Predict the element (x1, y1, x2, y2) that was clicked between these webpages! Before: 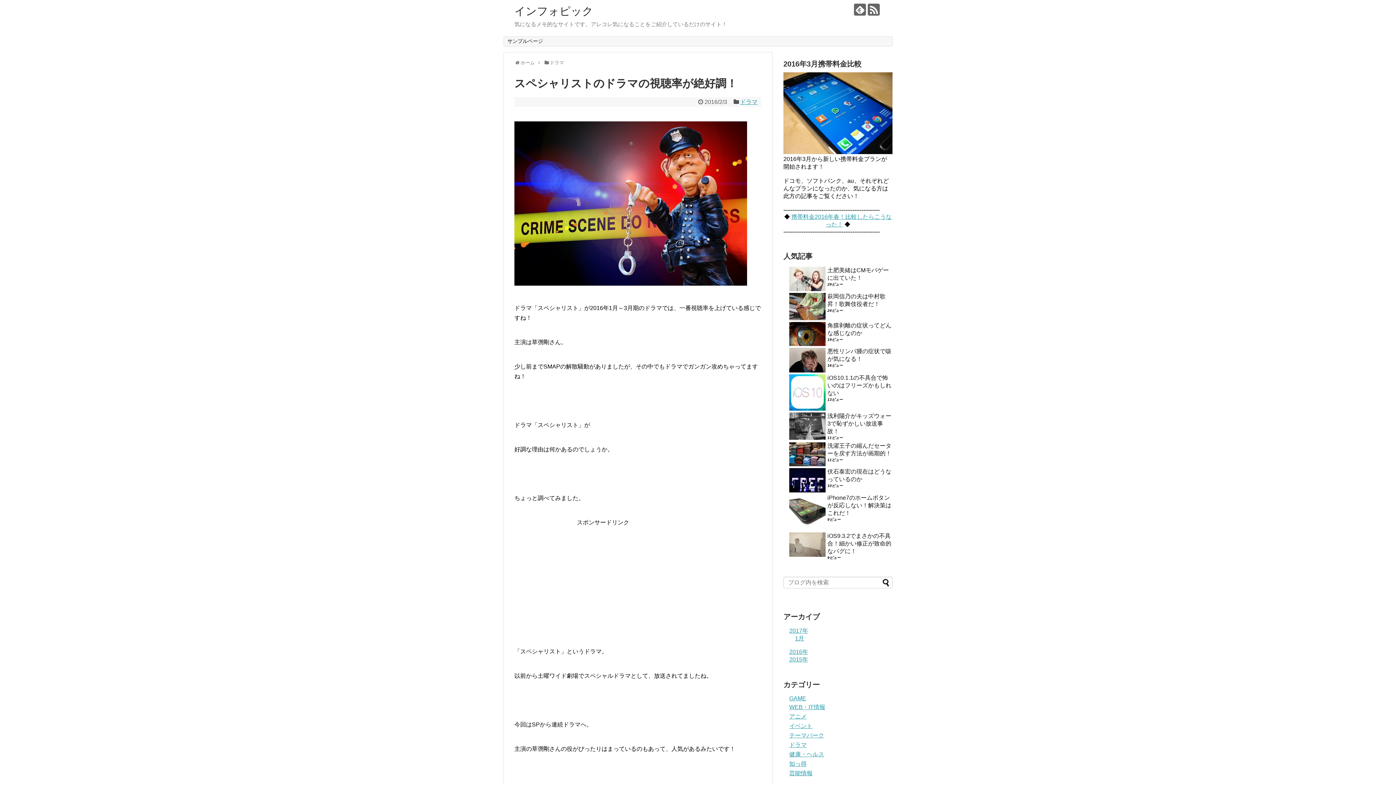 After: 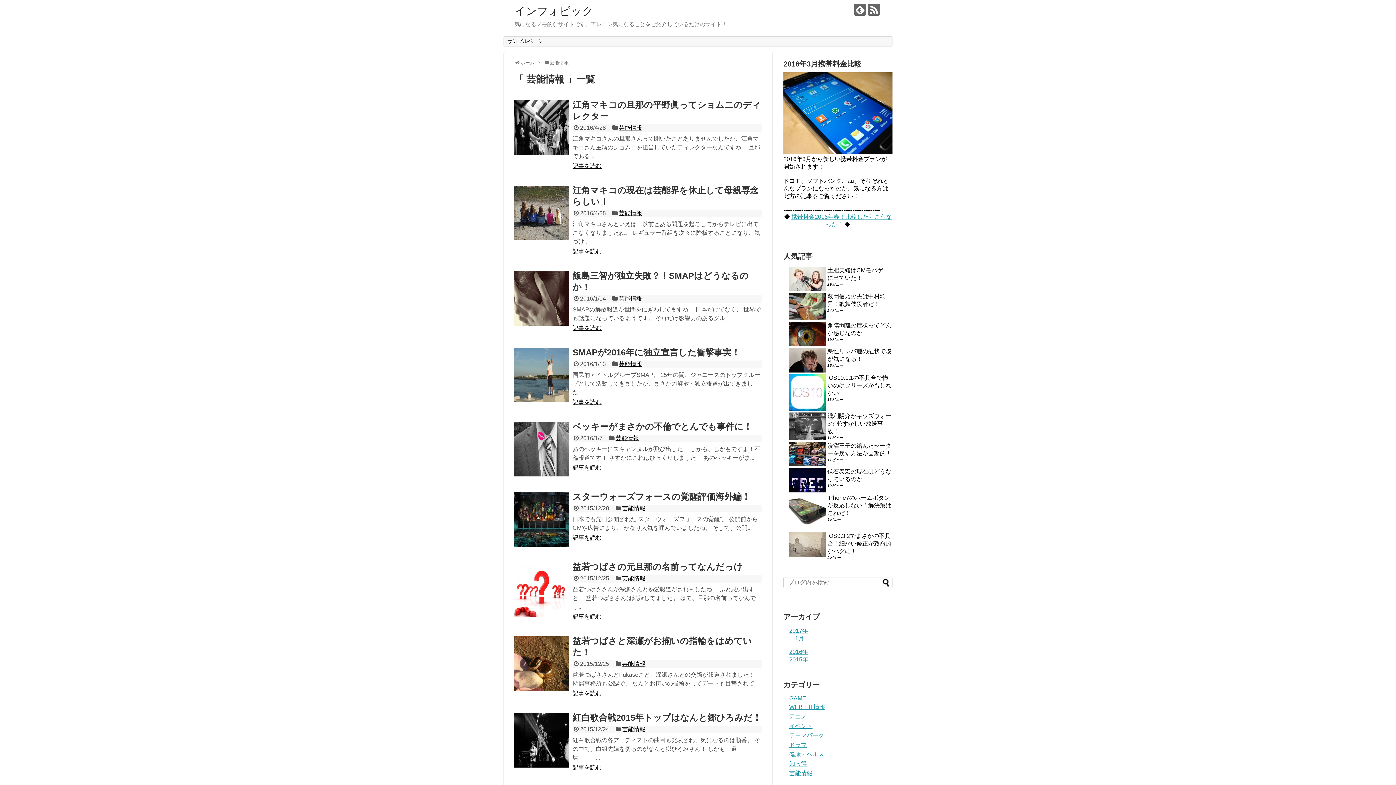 Action: label: 芸能情報 bbox: (789, 770, 812, 776)